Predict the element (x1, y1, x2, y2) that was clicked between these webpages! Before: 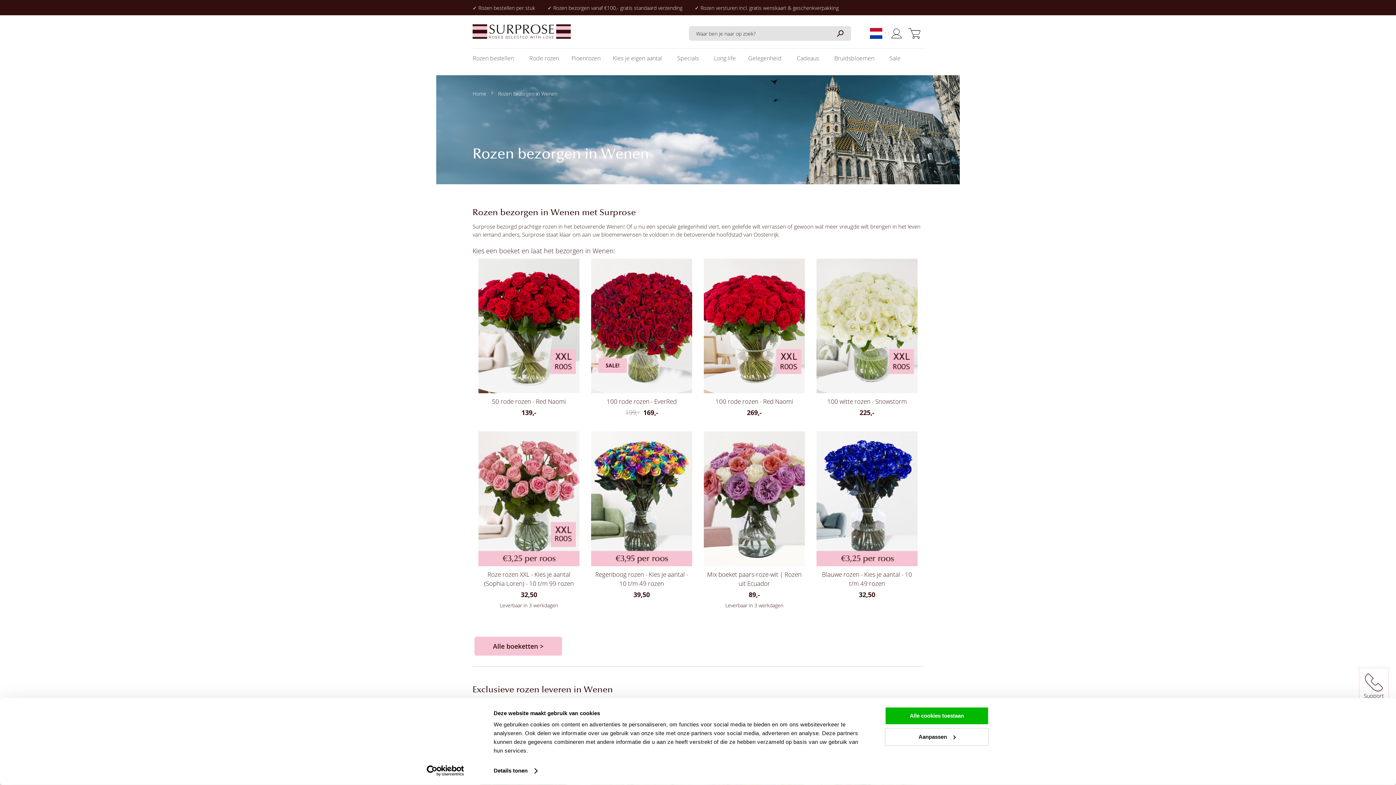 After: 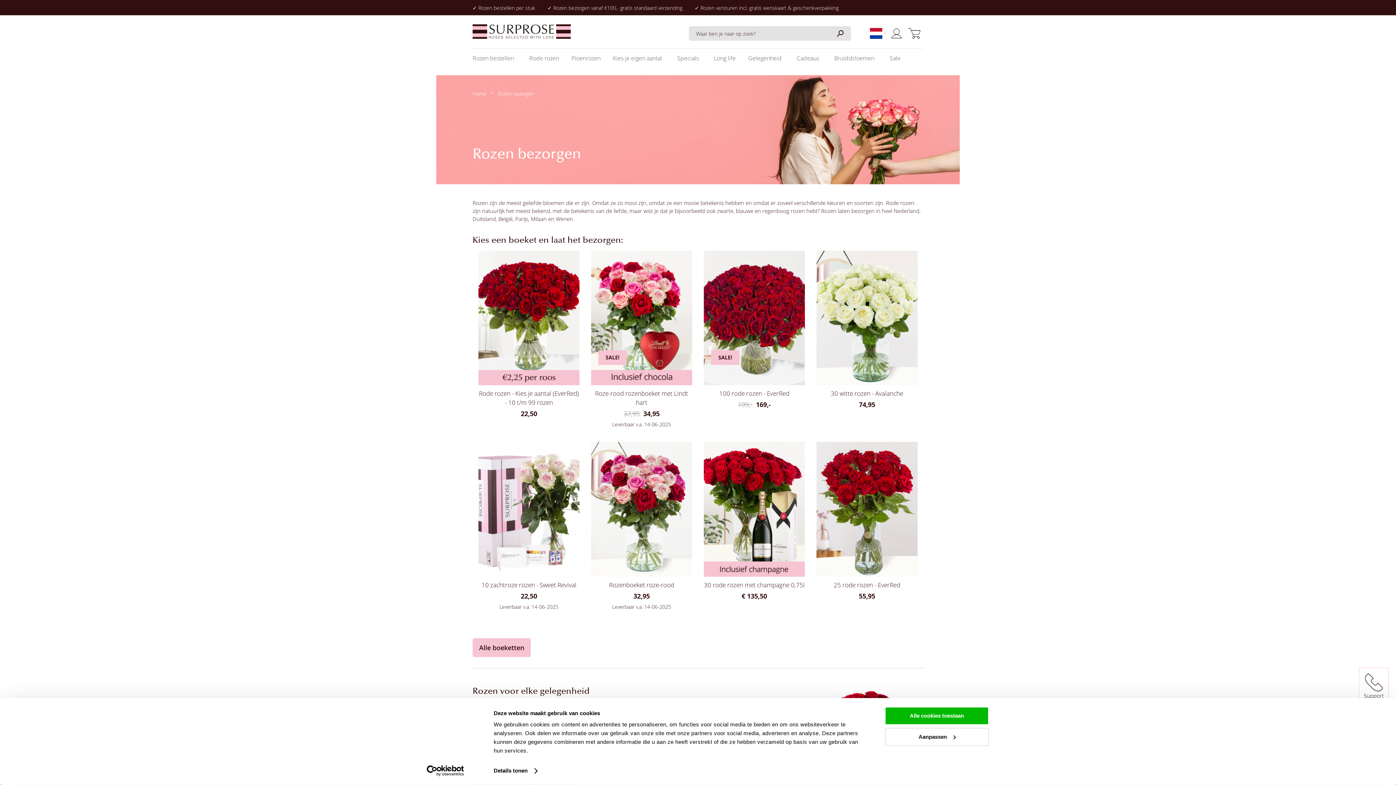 Action: label: Rozen bezorgen bbox: (553, 4, 589, 11)